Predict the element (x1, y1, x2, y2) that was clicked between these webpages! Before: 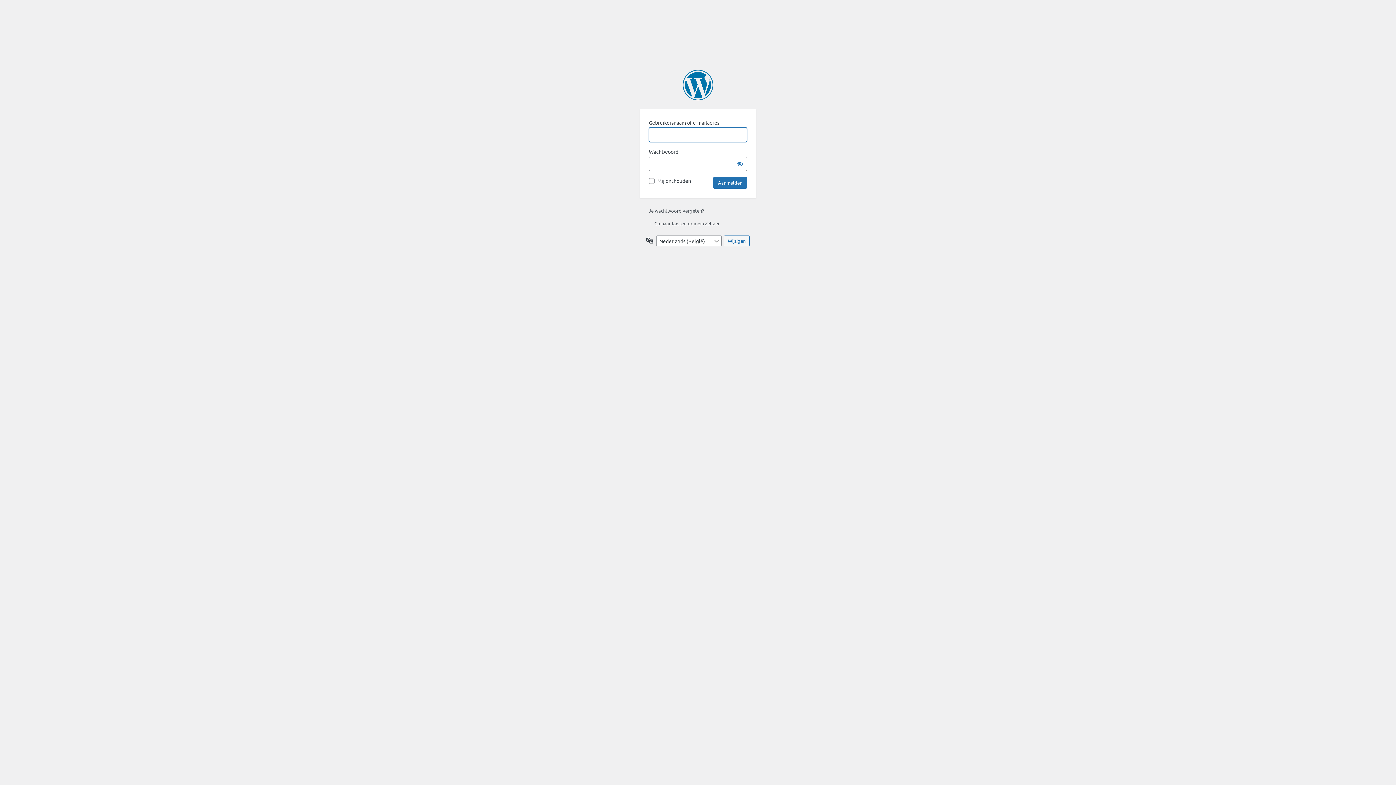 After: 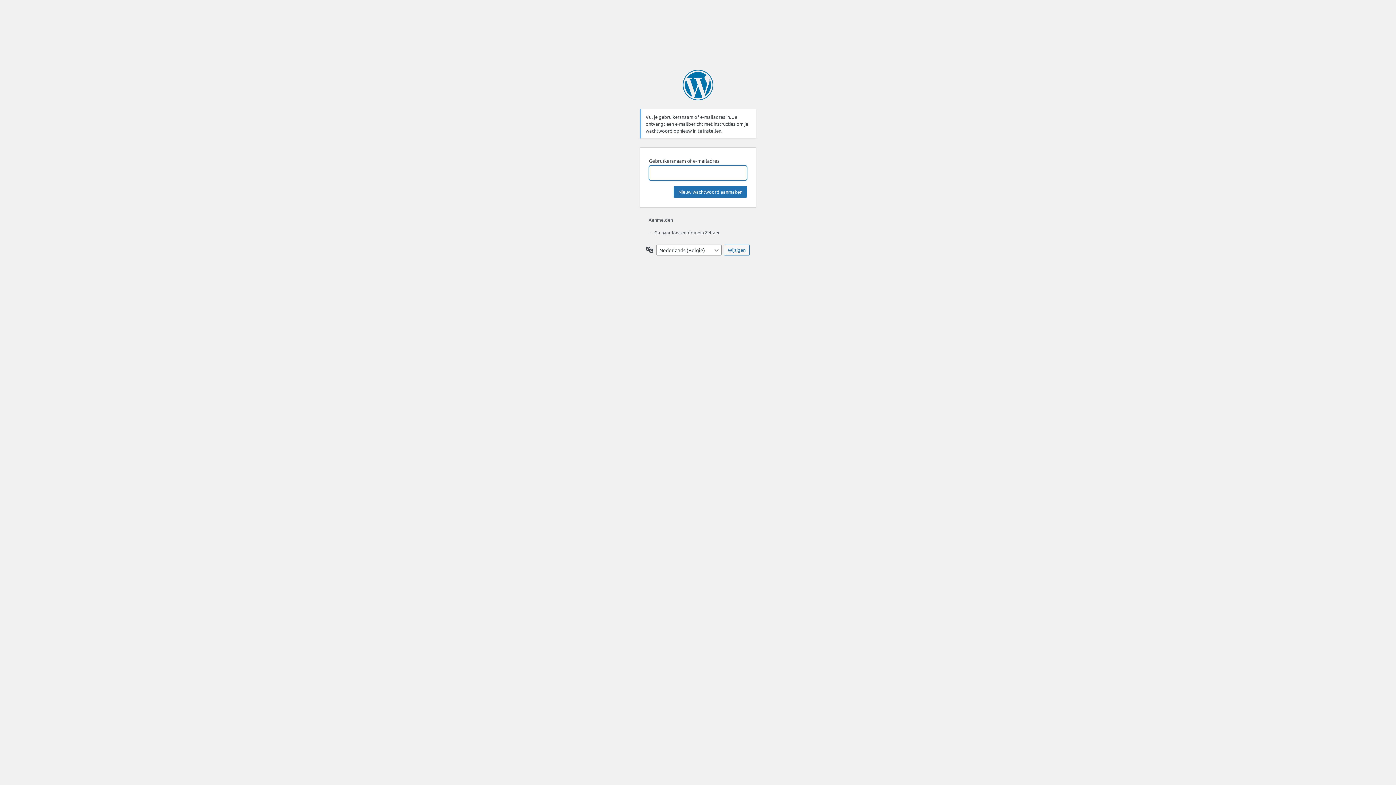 Action: label: Je wachtwoord vergeten? bbox: (648, 207, 704, 213)